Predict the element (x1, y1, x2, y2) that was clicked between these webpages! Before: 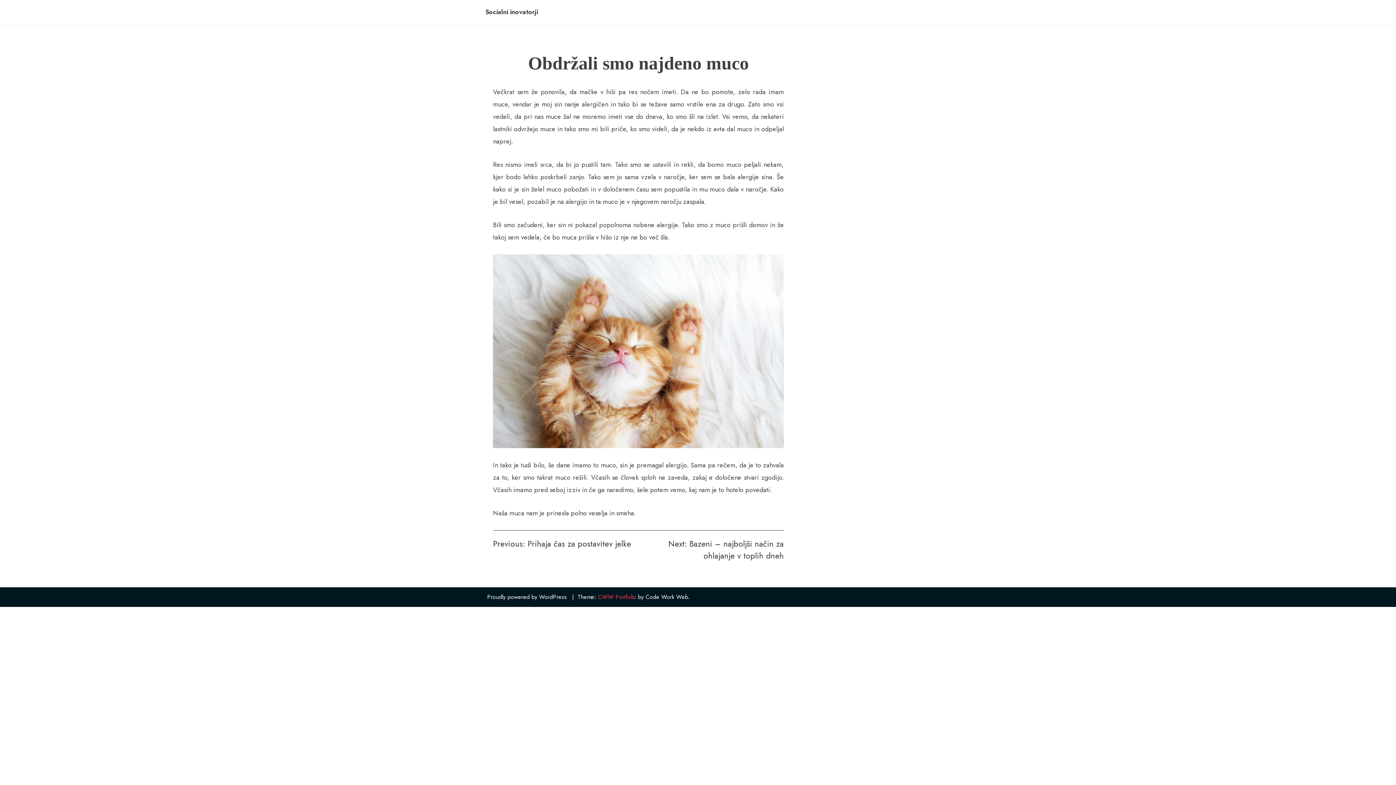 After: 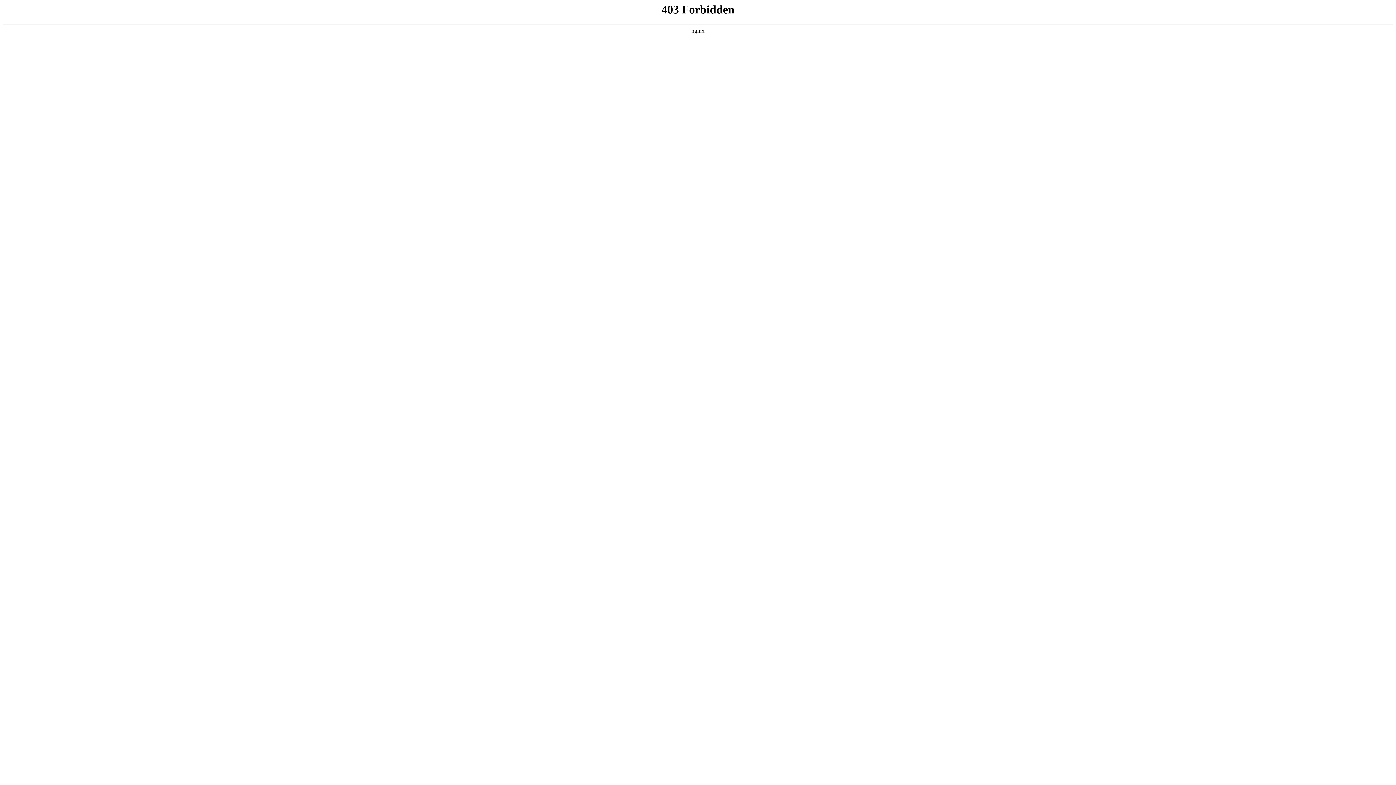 Action: bbox: (485, 593, 568, 601) label: Proudly powered by WordPress